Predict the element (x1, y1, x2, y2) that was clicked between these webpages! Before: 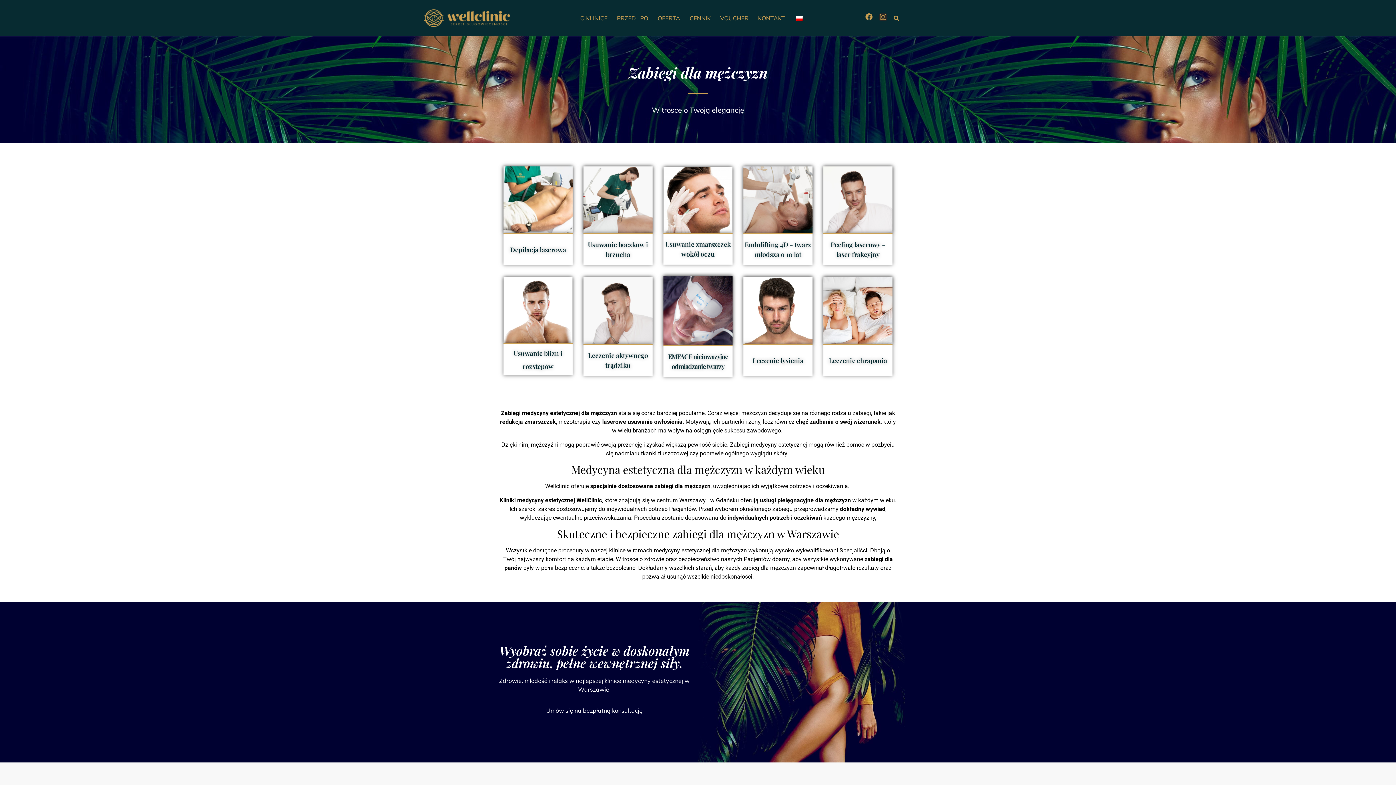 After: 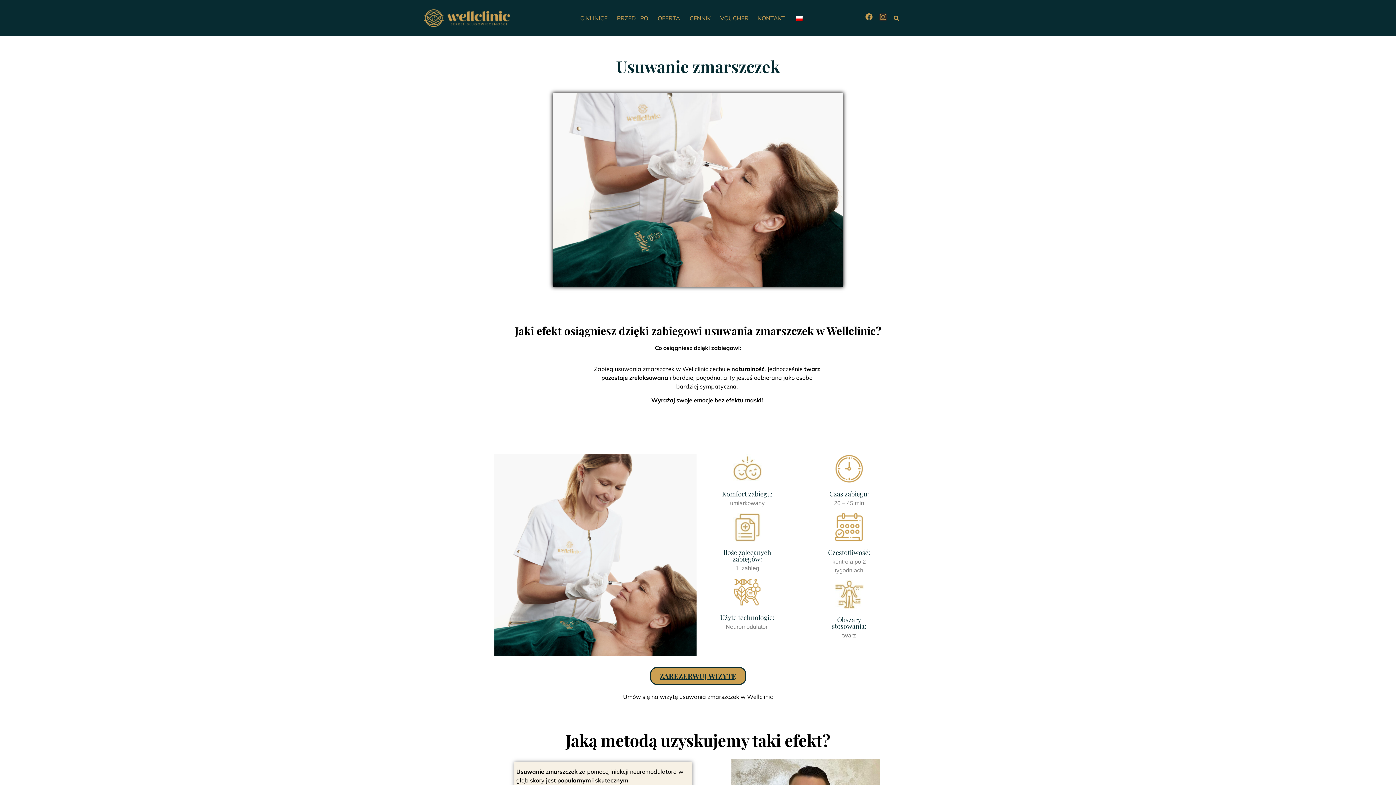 Action: bbox: (663, 167, 732, 232)